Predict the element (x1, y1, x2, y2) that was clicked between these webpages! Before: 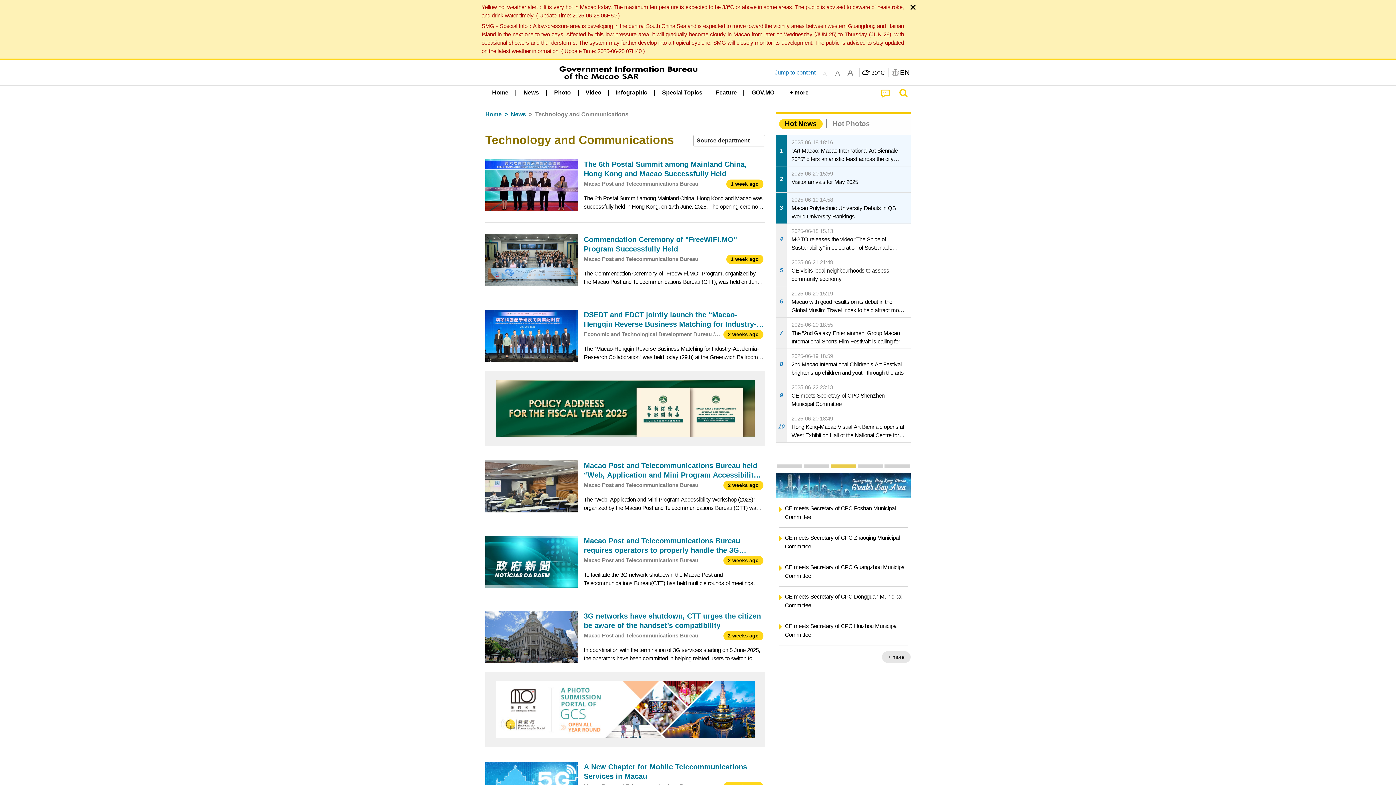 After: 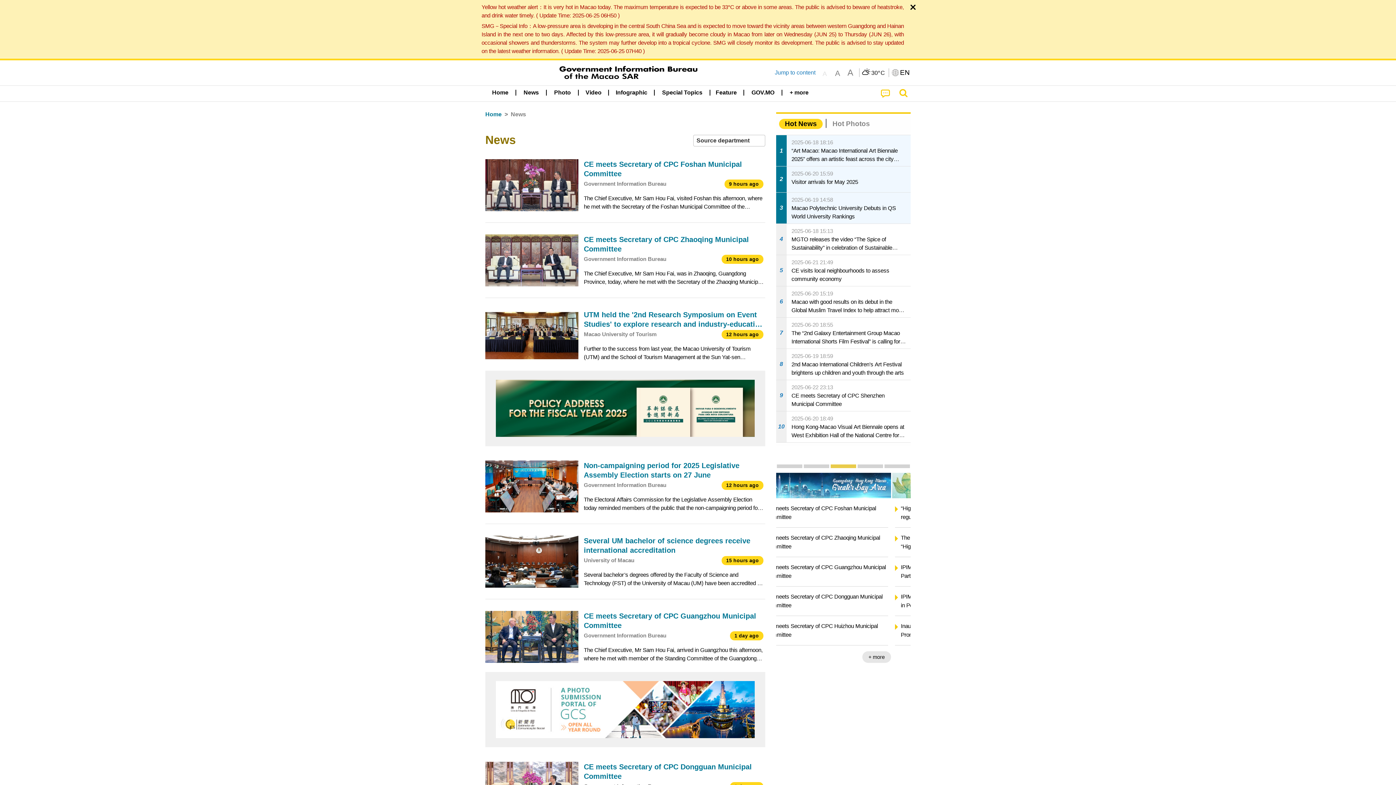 Action: label: News bbox: (518, 85, 544, 99)